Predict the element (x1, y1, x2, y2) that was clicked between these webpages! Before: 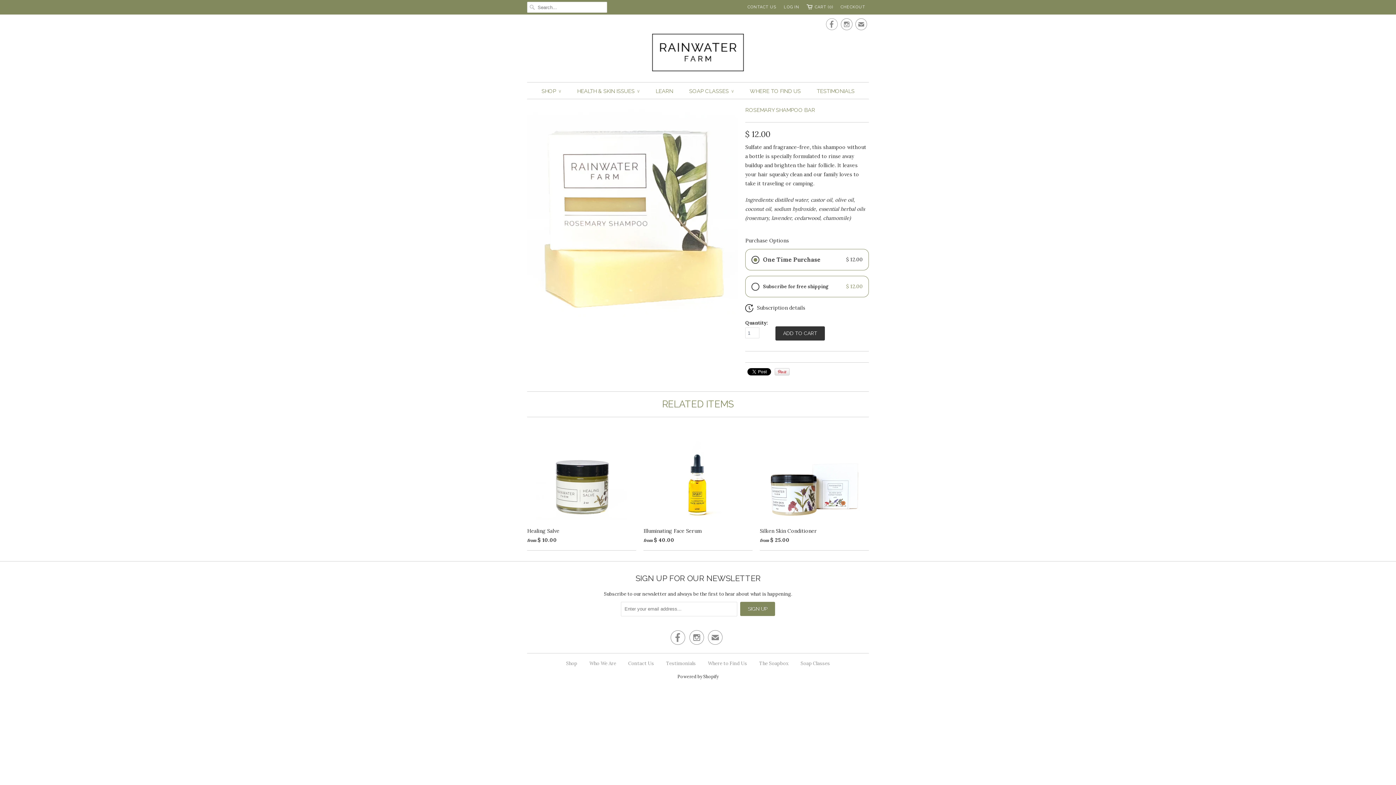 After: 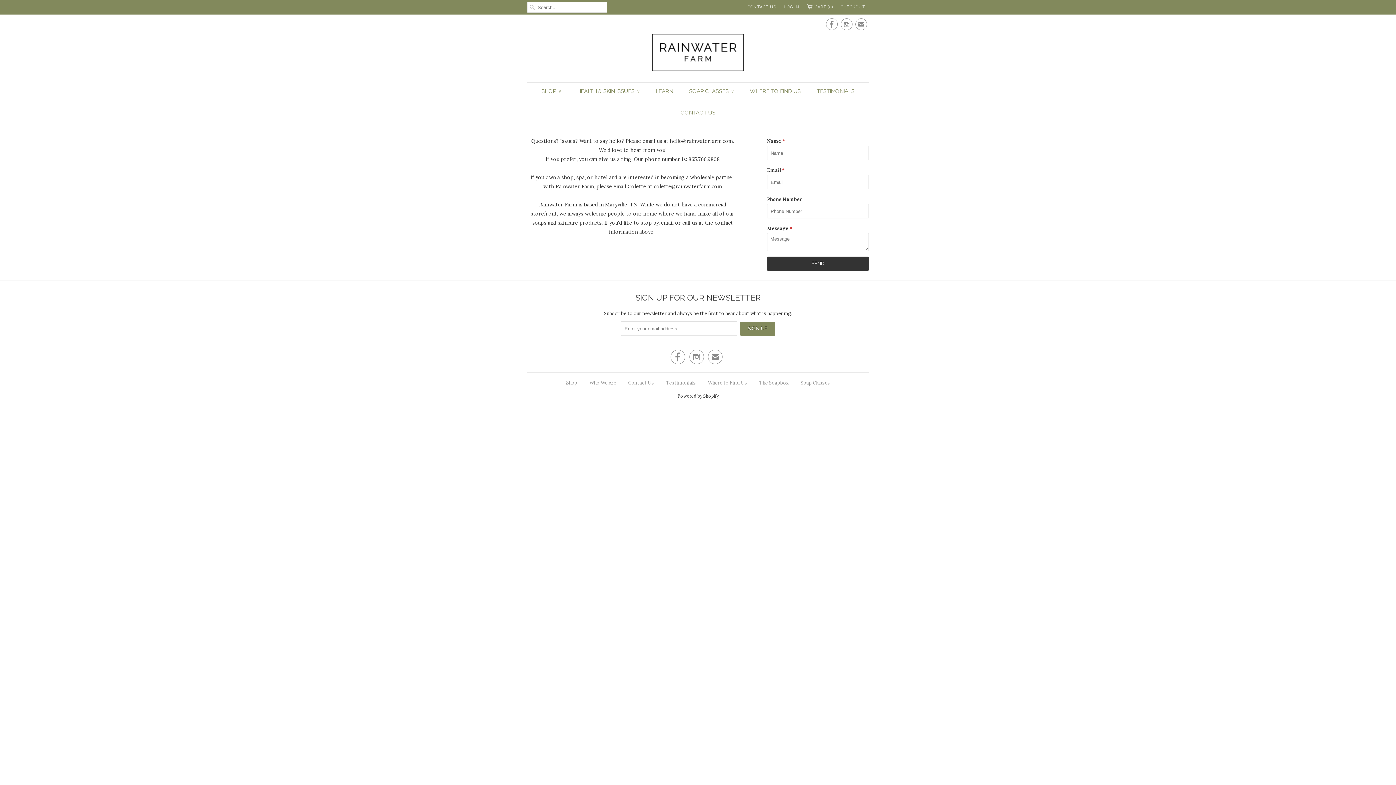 Action: bbox: (628, 660, 654, 666) label: Contact Us